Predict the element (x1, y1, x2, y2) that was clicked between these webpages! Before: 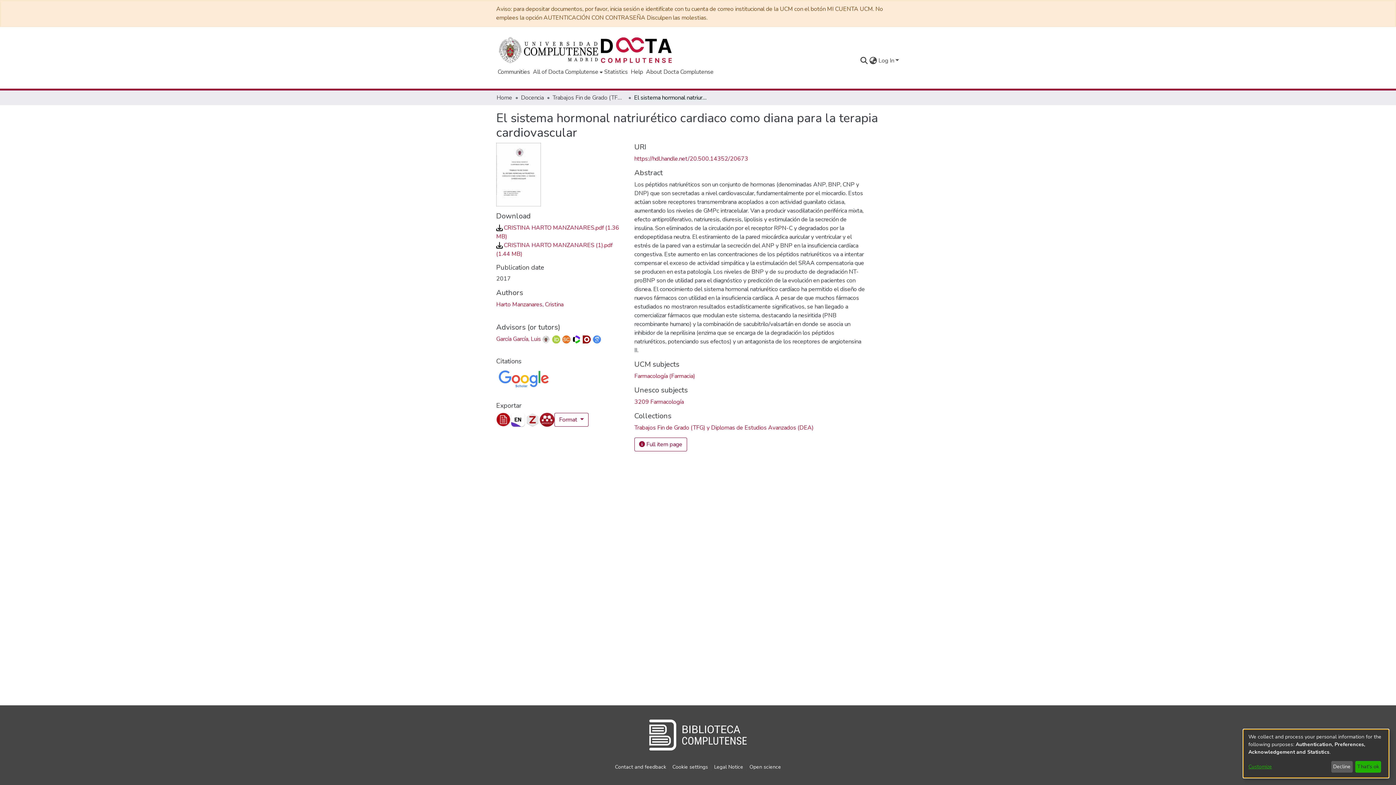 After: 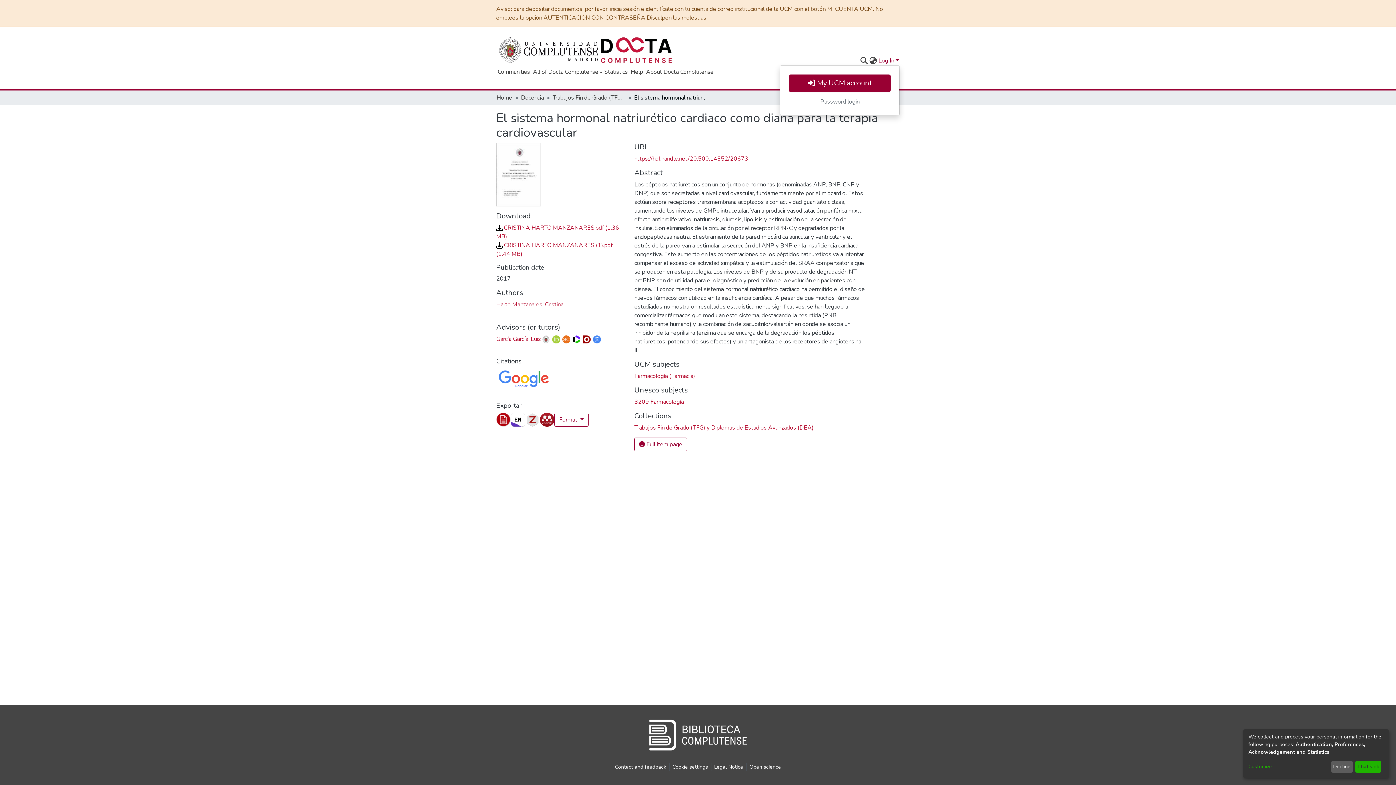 Action: label: Log In bbox: (877, 56, 900, 64)